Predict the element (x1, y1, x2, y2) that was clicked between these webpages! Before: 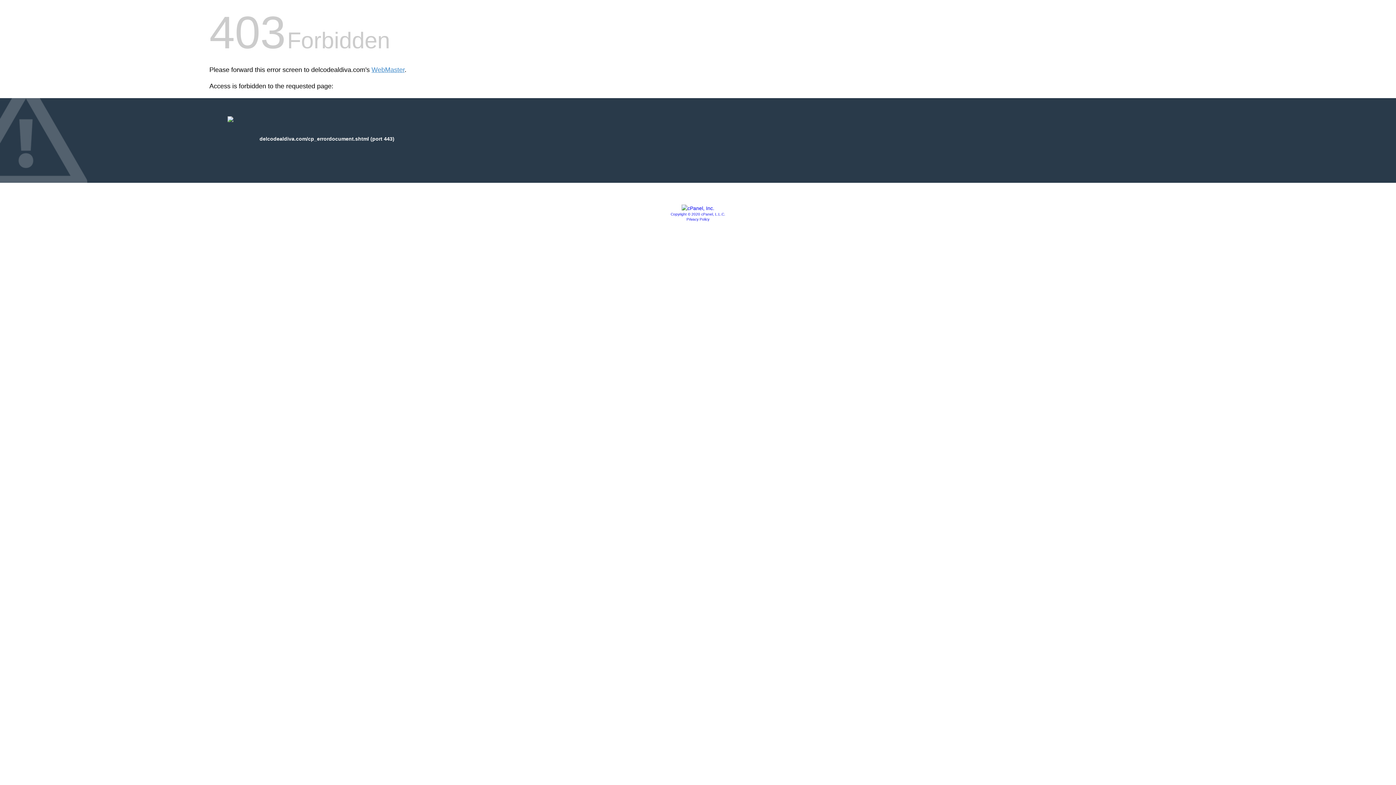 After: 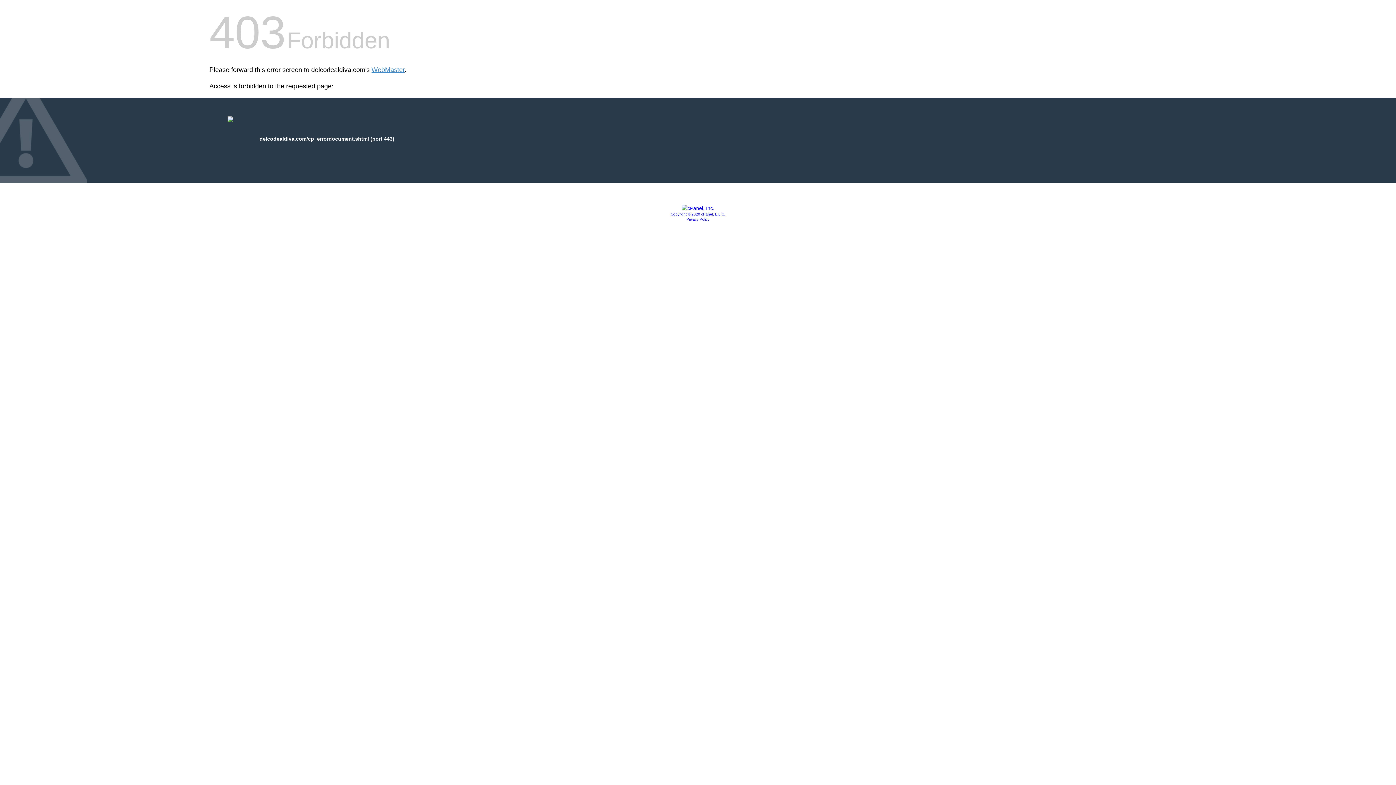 Action: label: Copyright © 2020 cPanel, L.L.C. bbox: (670, 212, 725, 216)